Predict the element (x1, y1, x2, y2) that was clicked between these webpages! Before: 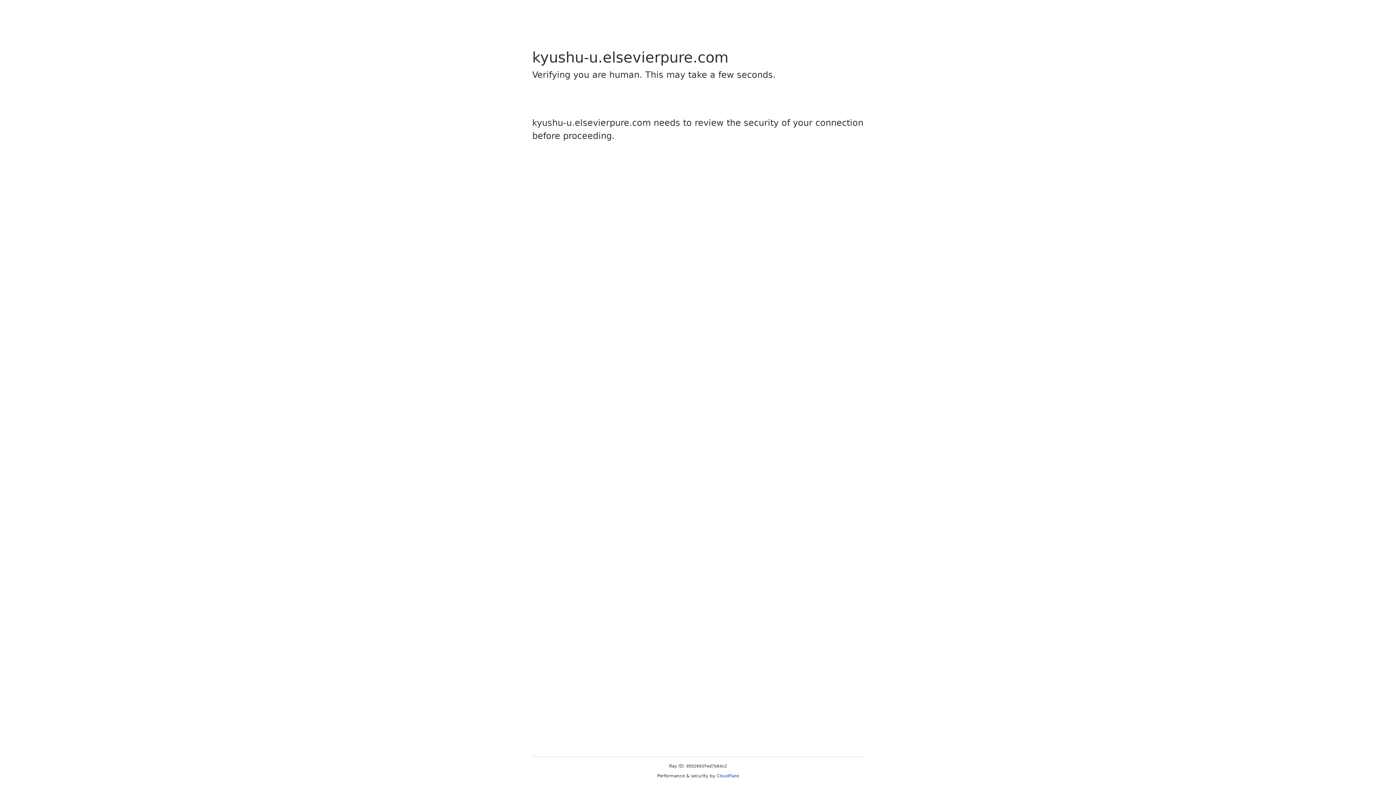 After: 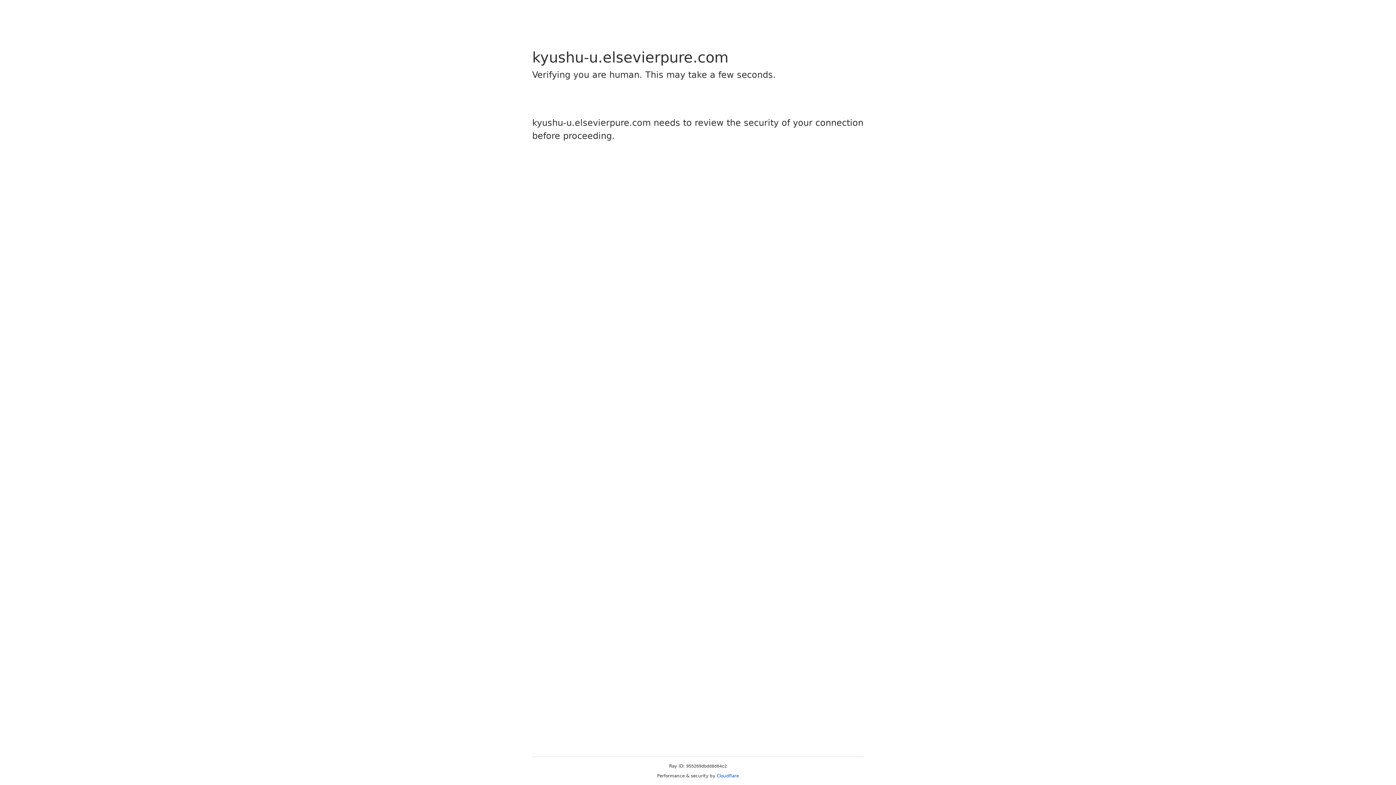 Action: bbox: (716, 773, 739, 778) label: Cloudflare